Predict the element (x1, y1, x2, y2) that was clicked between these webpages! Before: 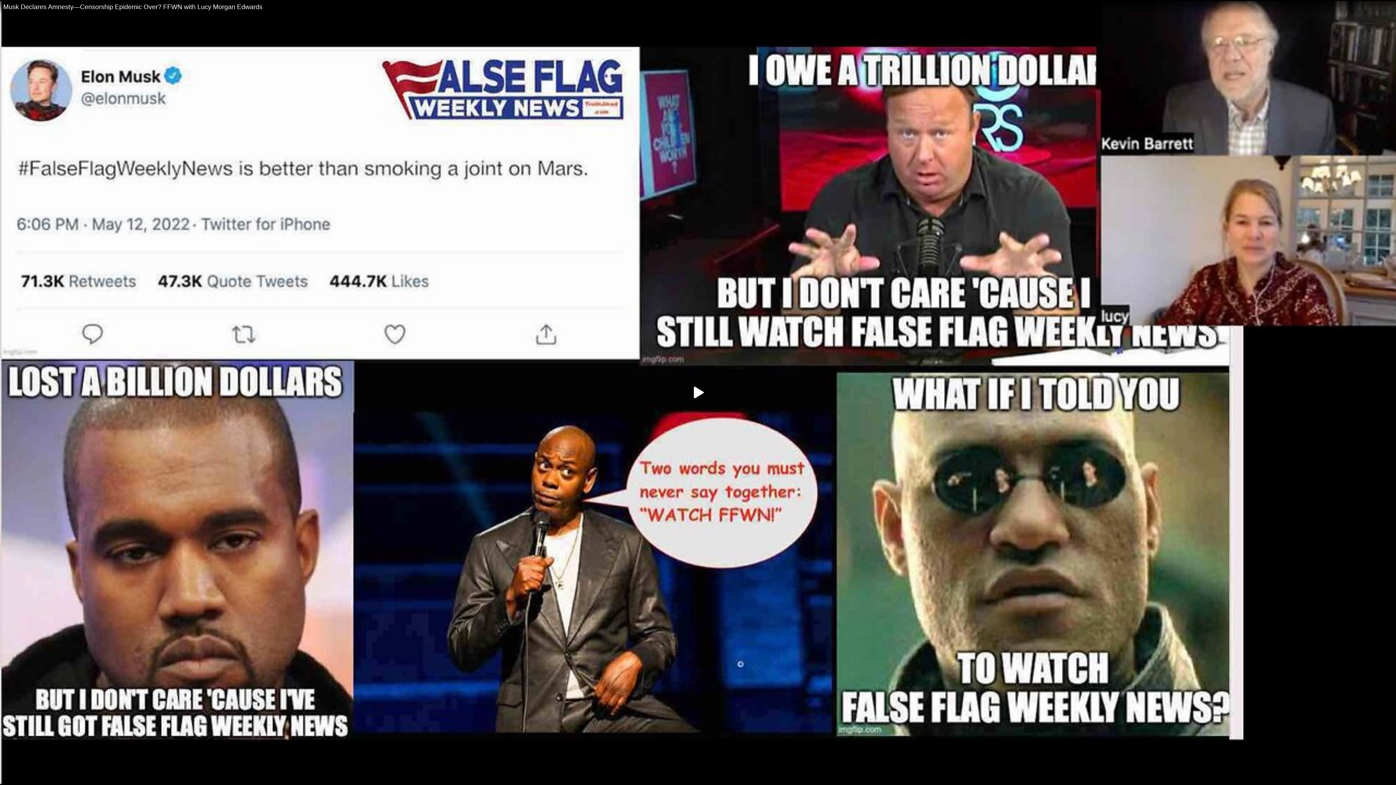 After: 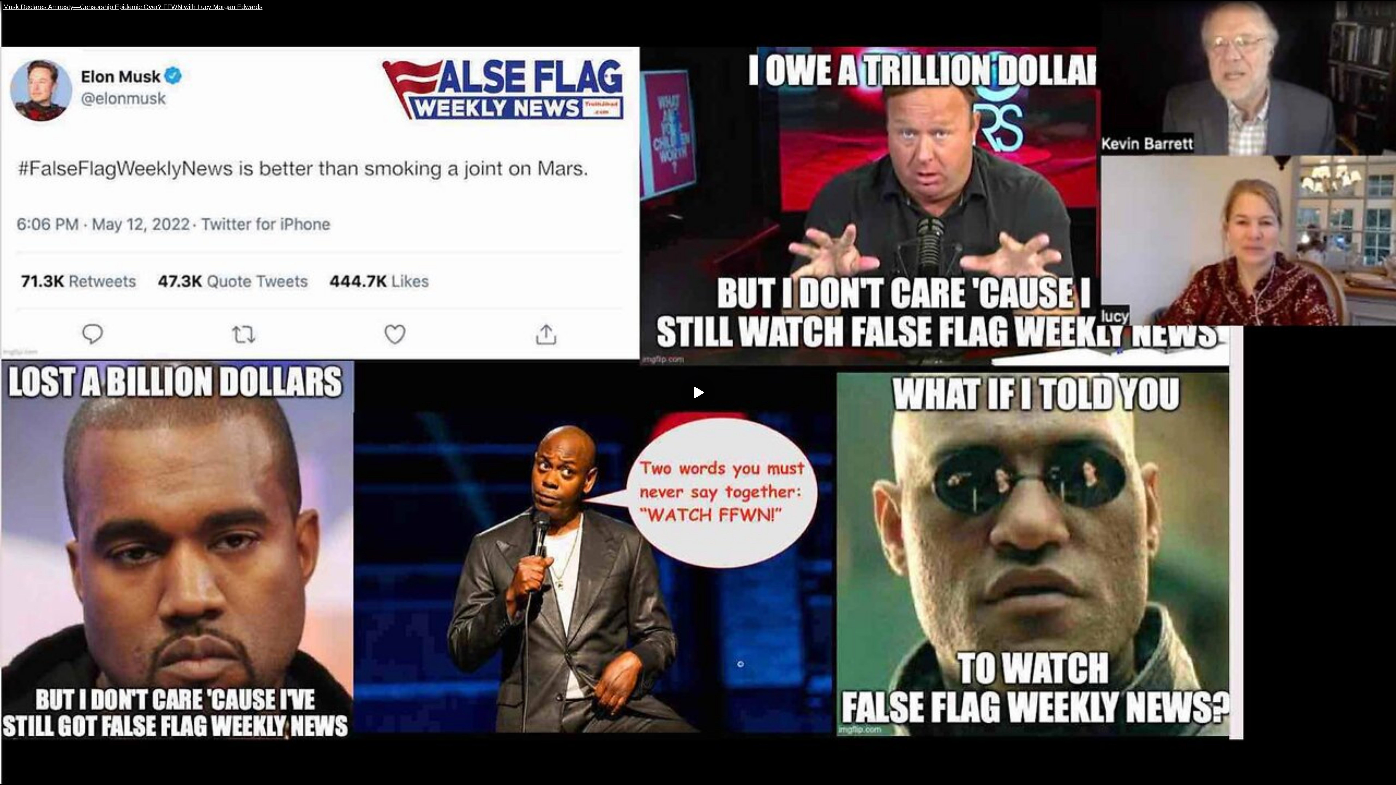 Action: label: Musk Declares Amnesty—Censorship Epidemic Over? FFWN with Lucy Morgan Edwards bbox: (0, 0, 1396, 14)